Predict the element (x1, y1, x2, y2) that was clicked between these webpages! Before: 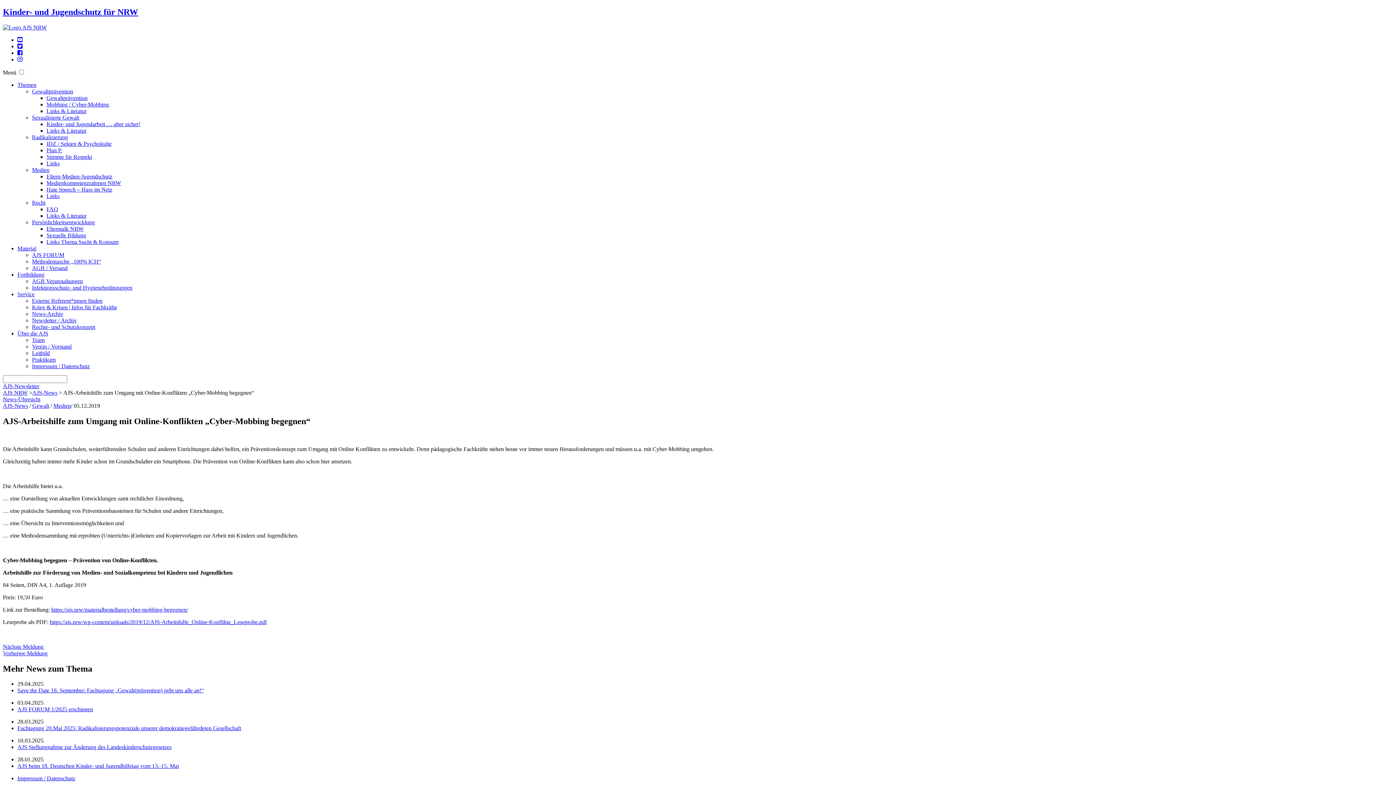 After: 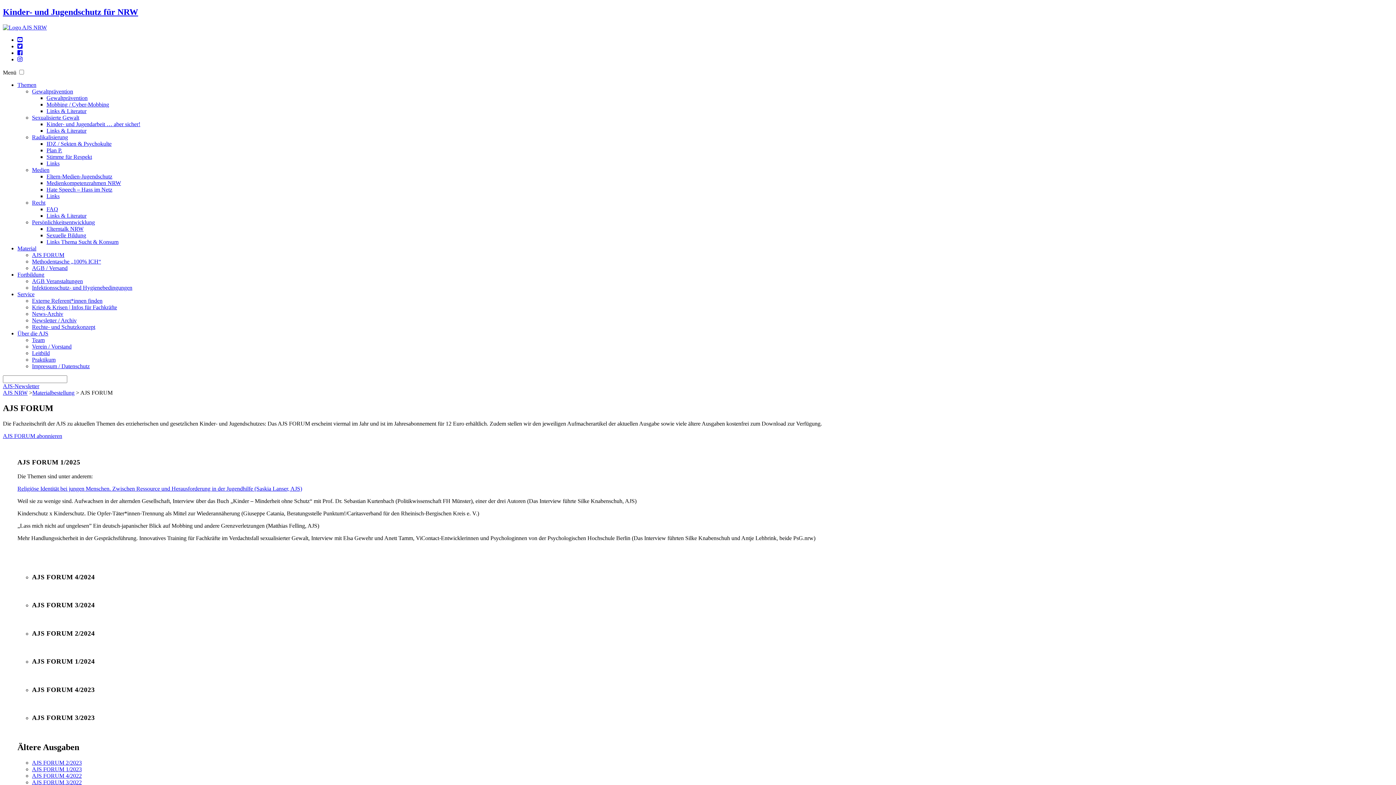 Action: label: AJS FORUM bbox: (32, 251, 64, 258)